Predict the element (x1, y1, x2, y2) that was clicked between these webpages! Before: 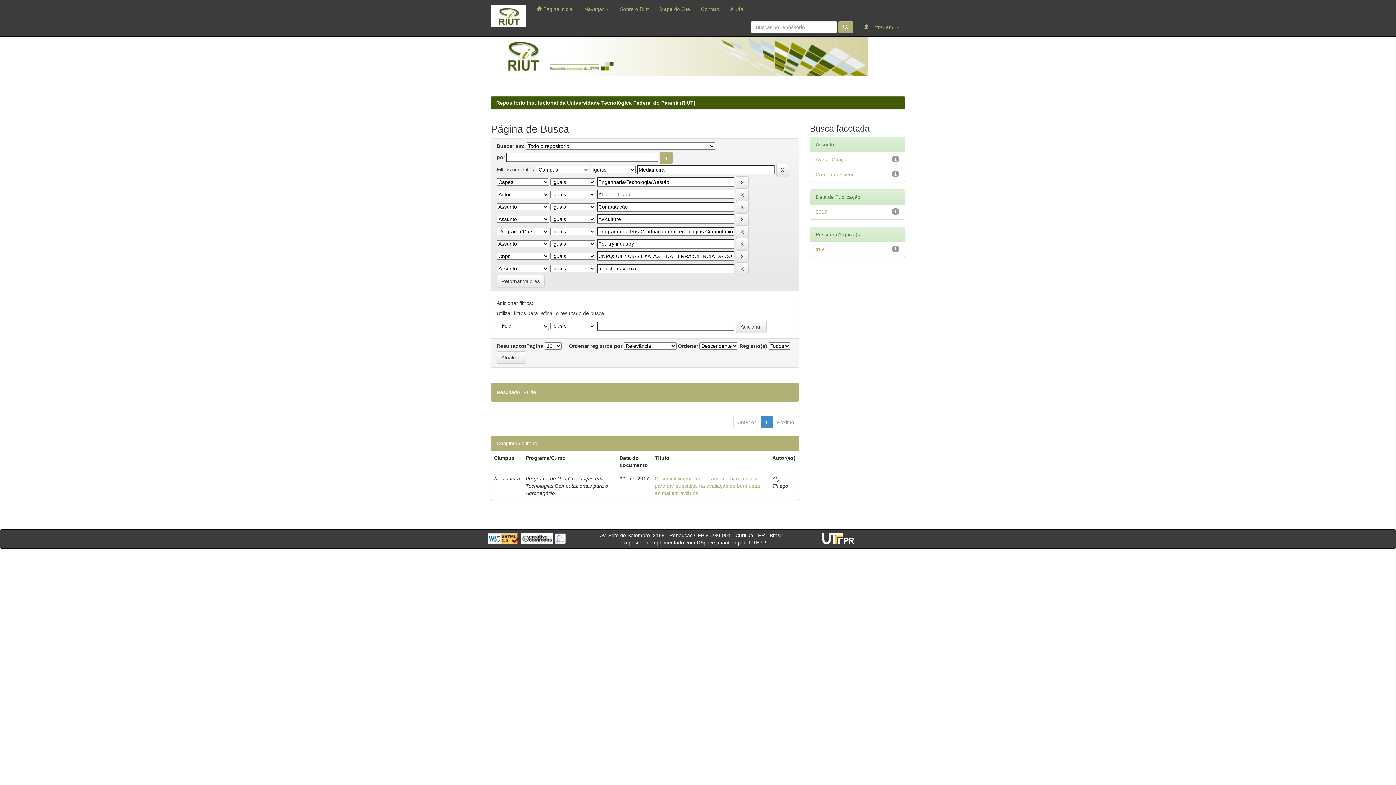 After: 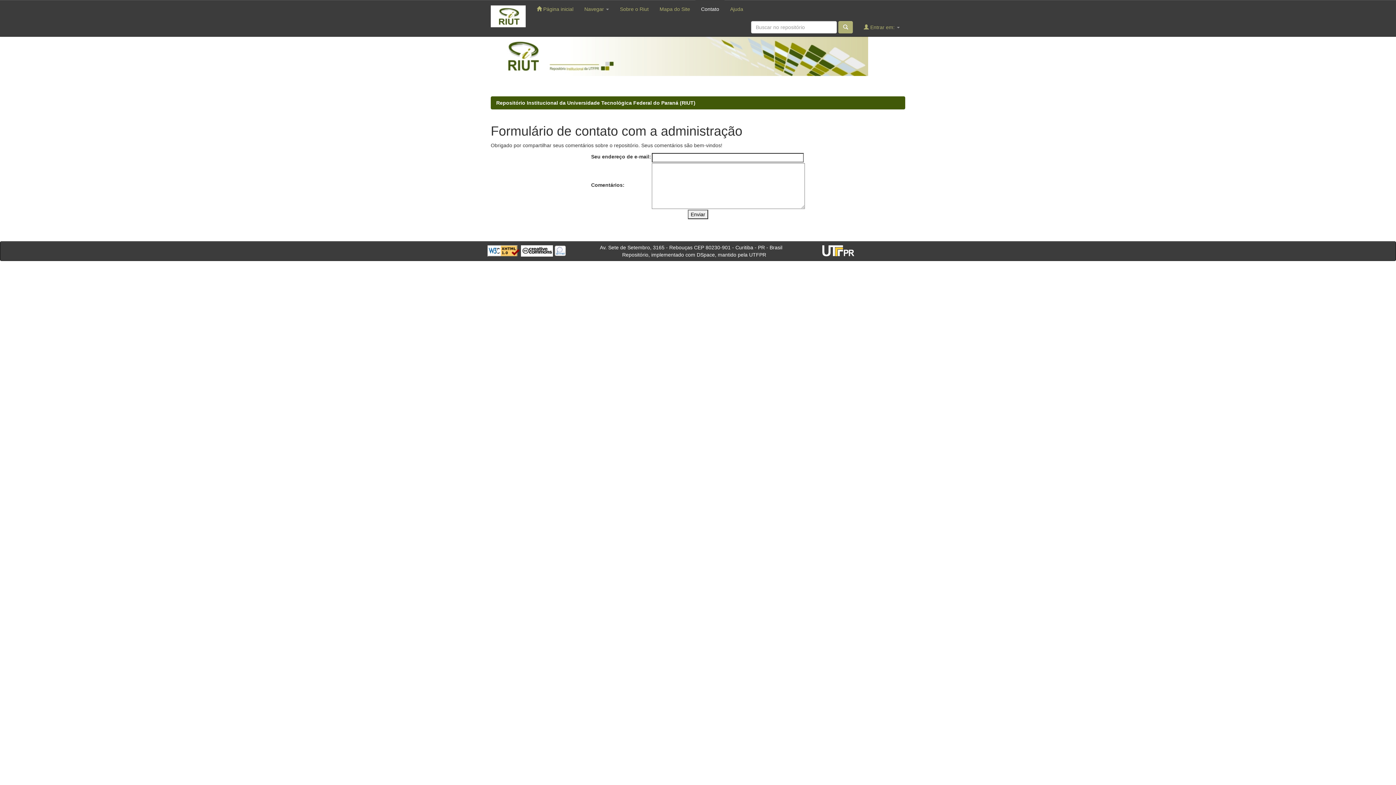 Action: bbox: (695, 0, 724, 18) label: Contato